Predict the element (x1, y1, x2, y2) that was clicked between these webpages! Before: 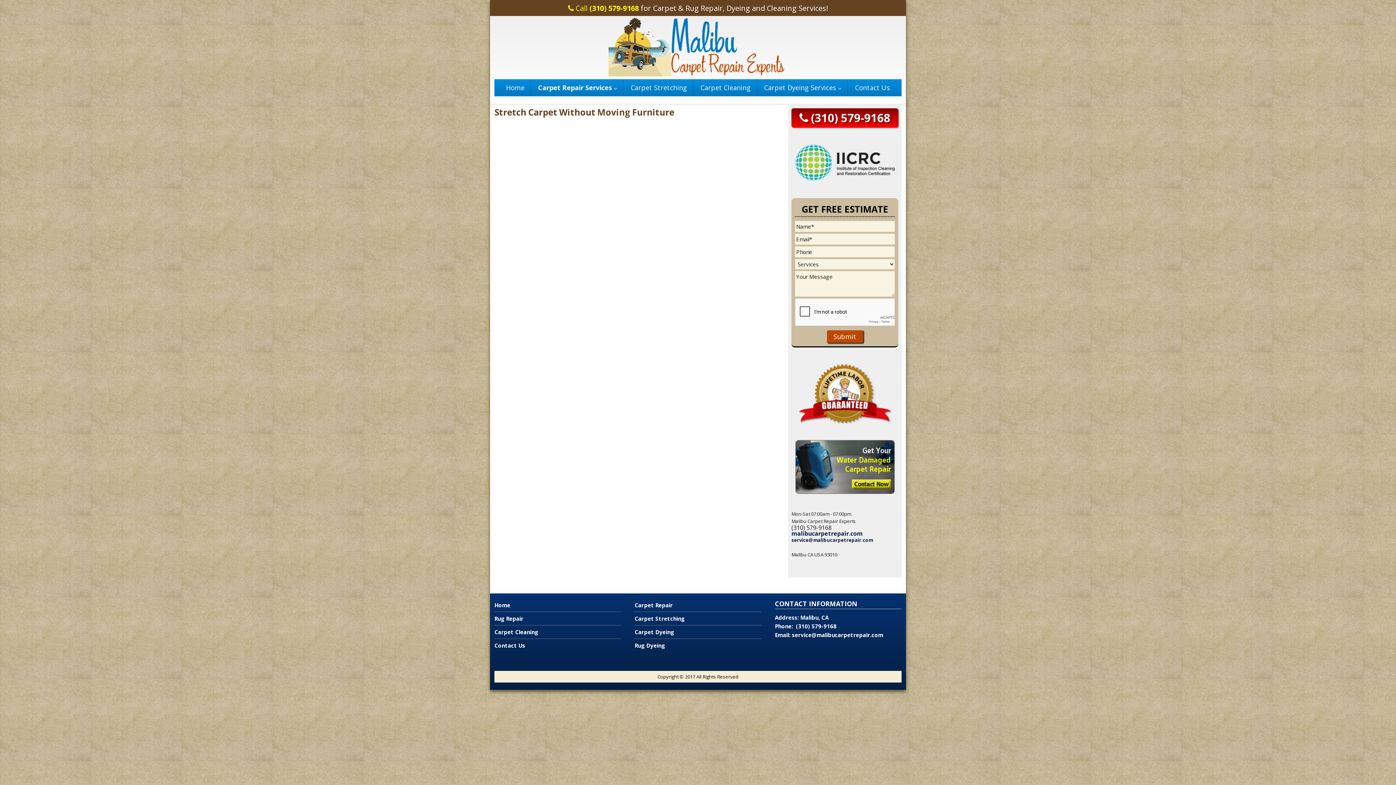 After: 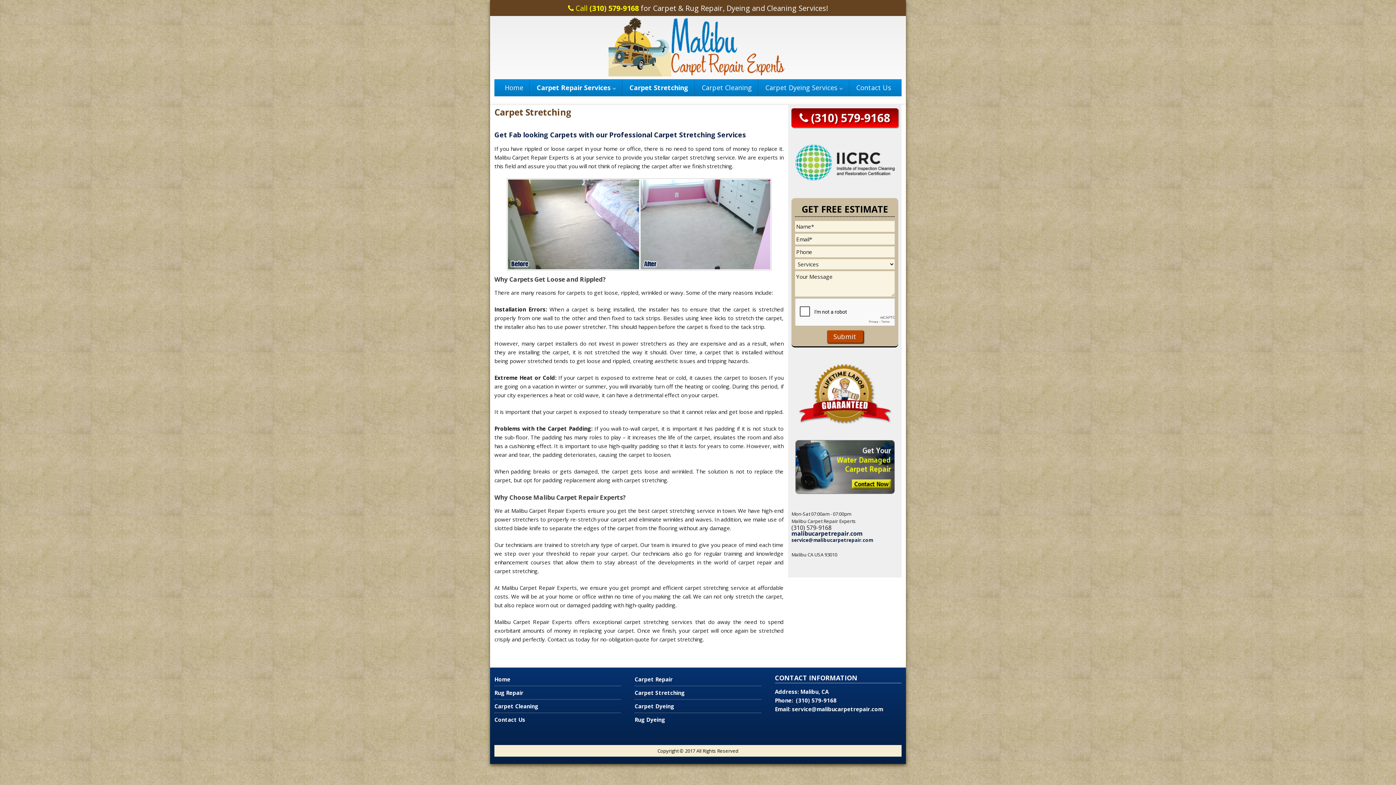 Action: label: Carpet Stretching bbox: (625, 79, 693, 96)